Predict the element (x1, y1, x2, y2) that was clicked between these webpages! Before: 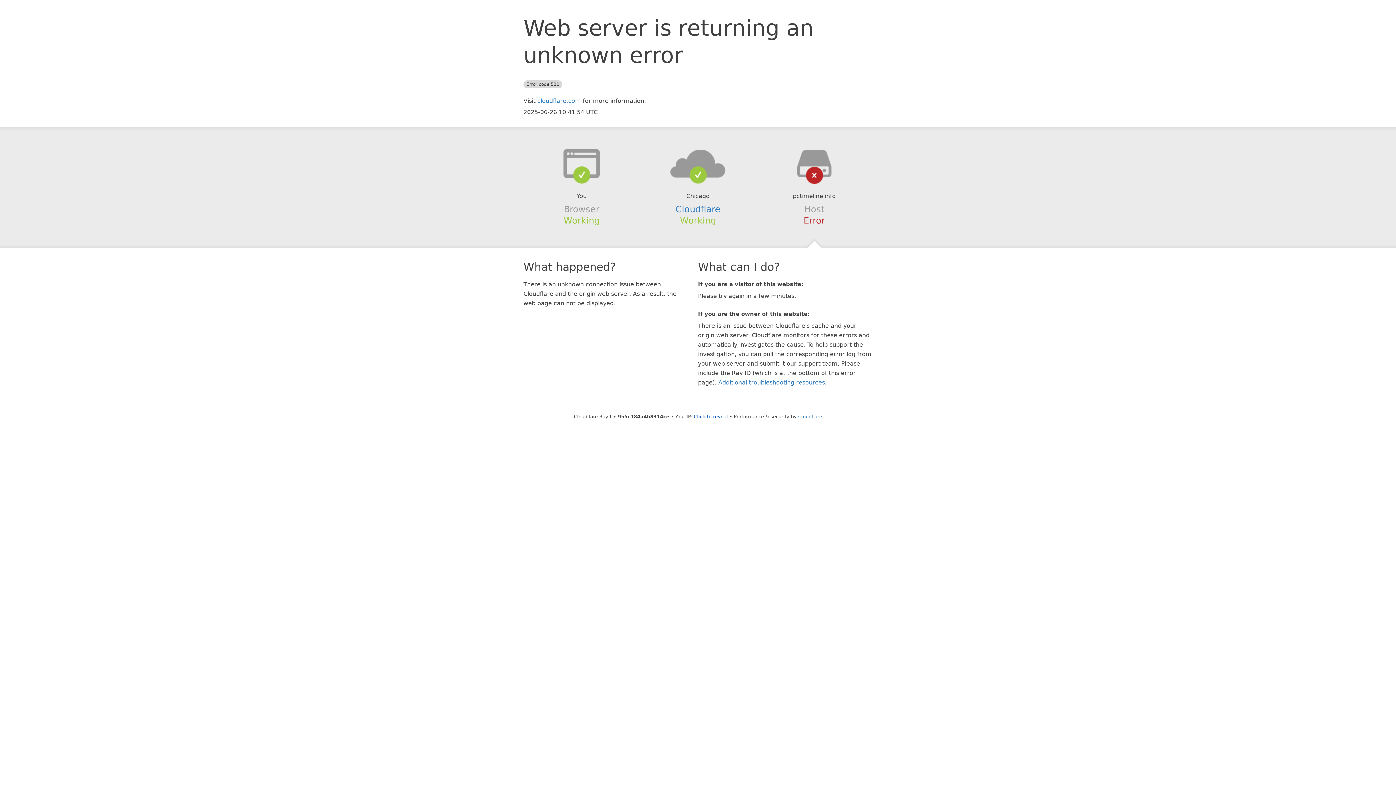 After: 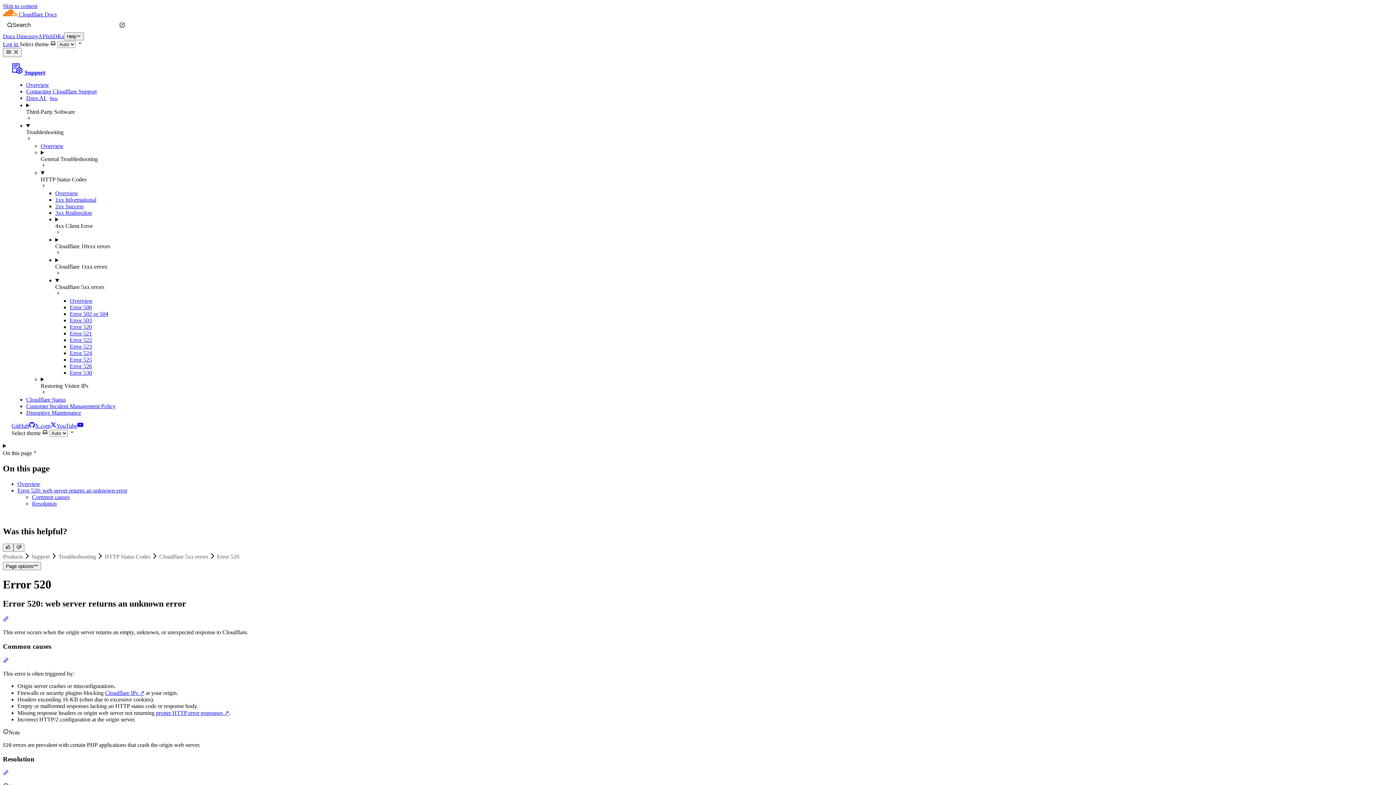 Action: bbox: (718, 379, 825, 386) label: Additional troubleshooting resources